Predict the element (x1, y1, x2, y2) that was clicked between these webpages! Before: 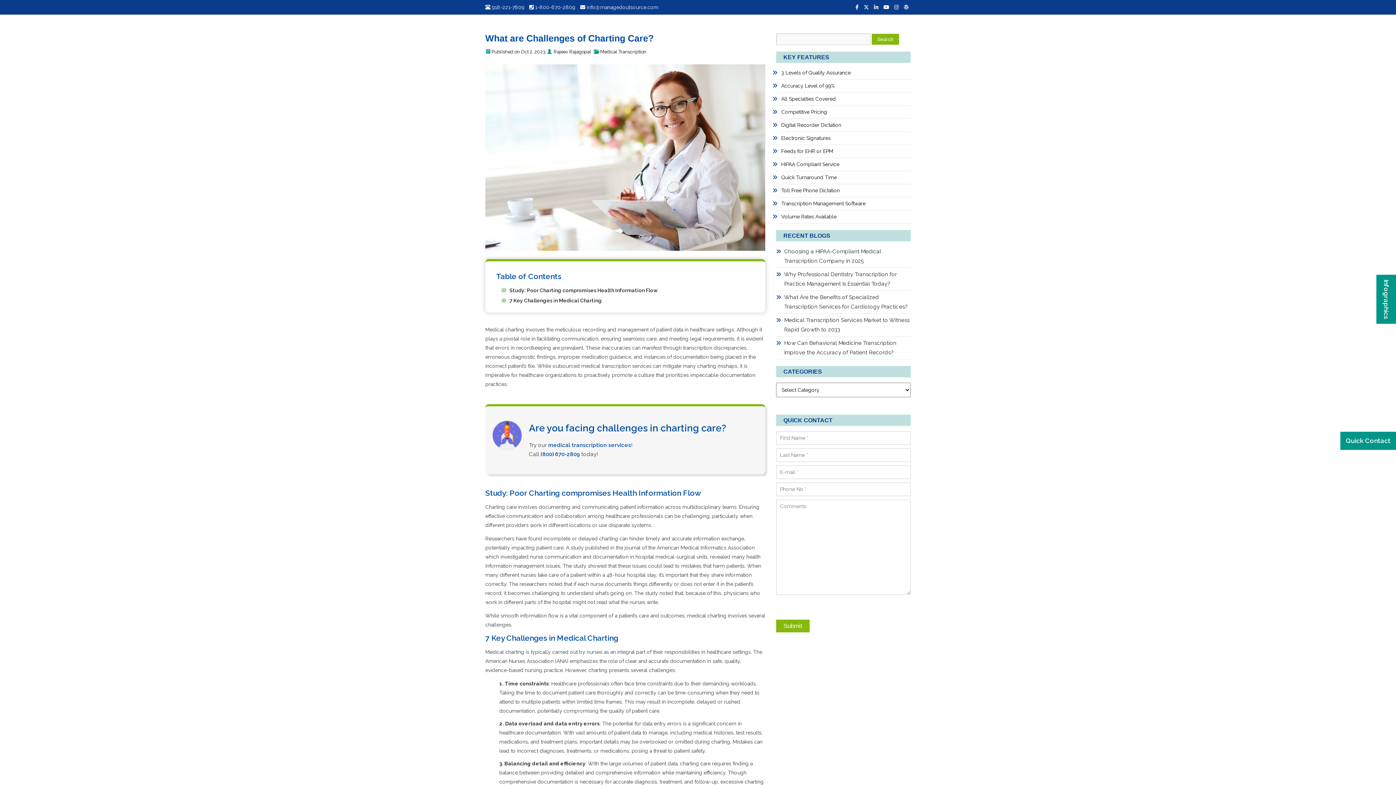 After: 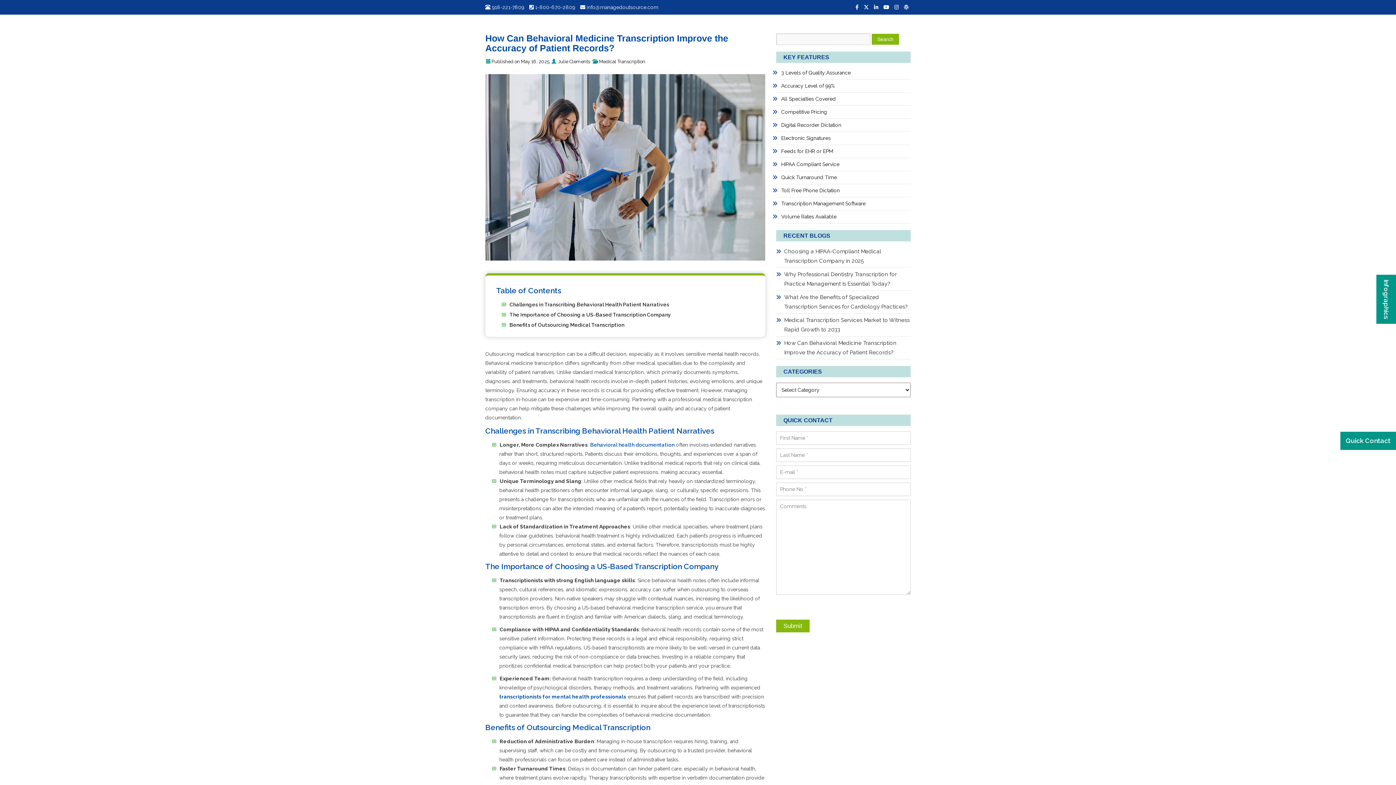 Action: label: How Can Behavioral Medicine Transcription Improve the Accuracy of Patient Records? bbox: (776, 338, 910, 357)